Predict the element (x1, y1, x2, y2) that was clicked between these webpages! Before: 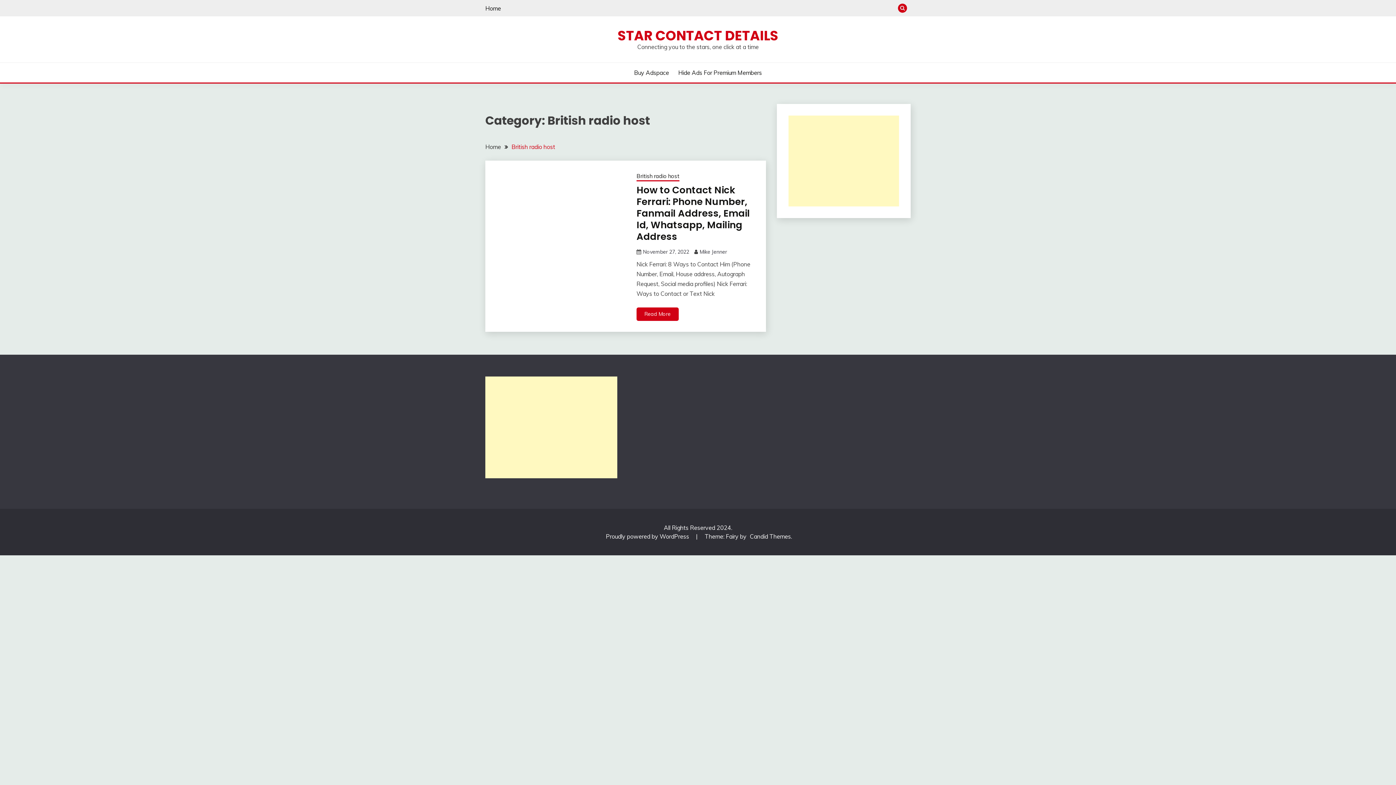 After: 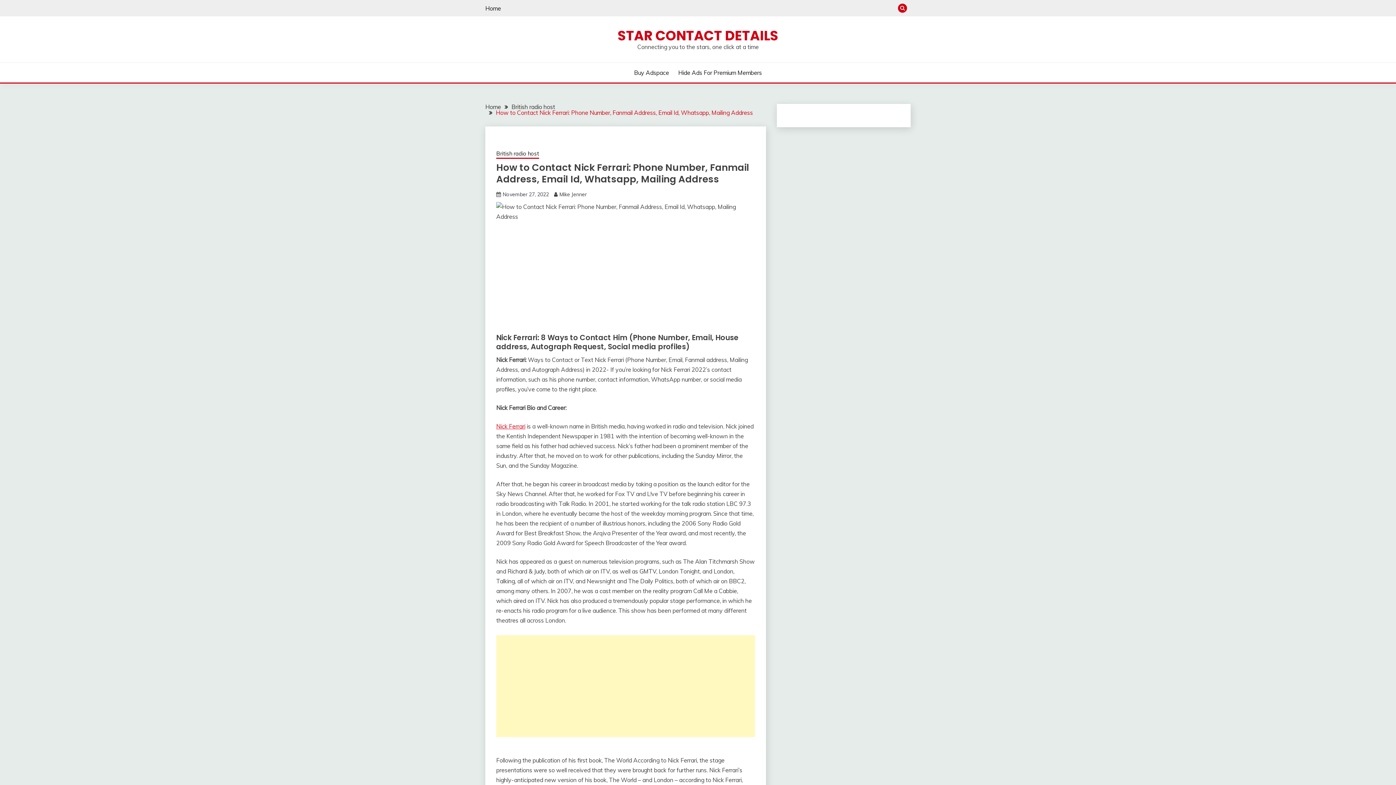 Action: label: Read More bbox: (636, 307, 678, 321)